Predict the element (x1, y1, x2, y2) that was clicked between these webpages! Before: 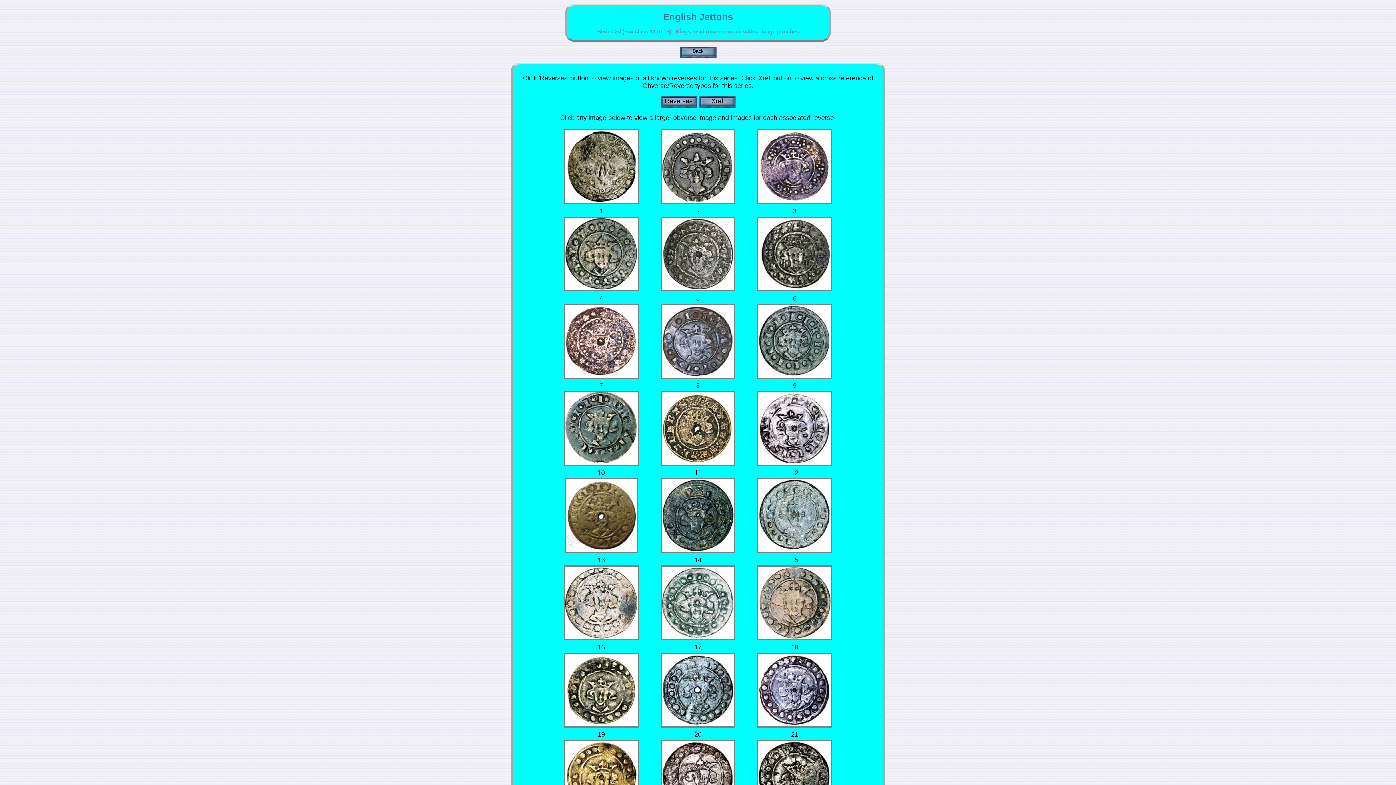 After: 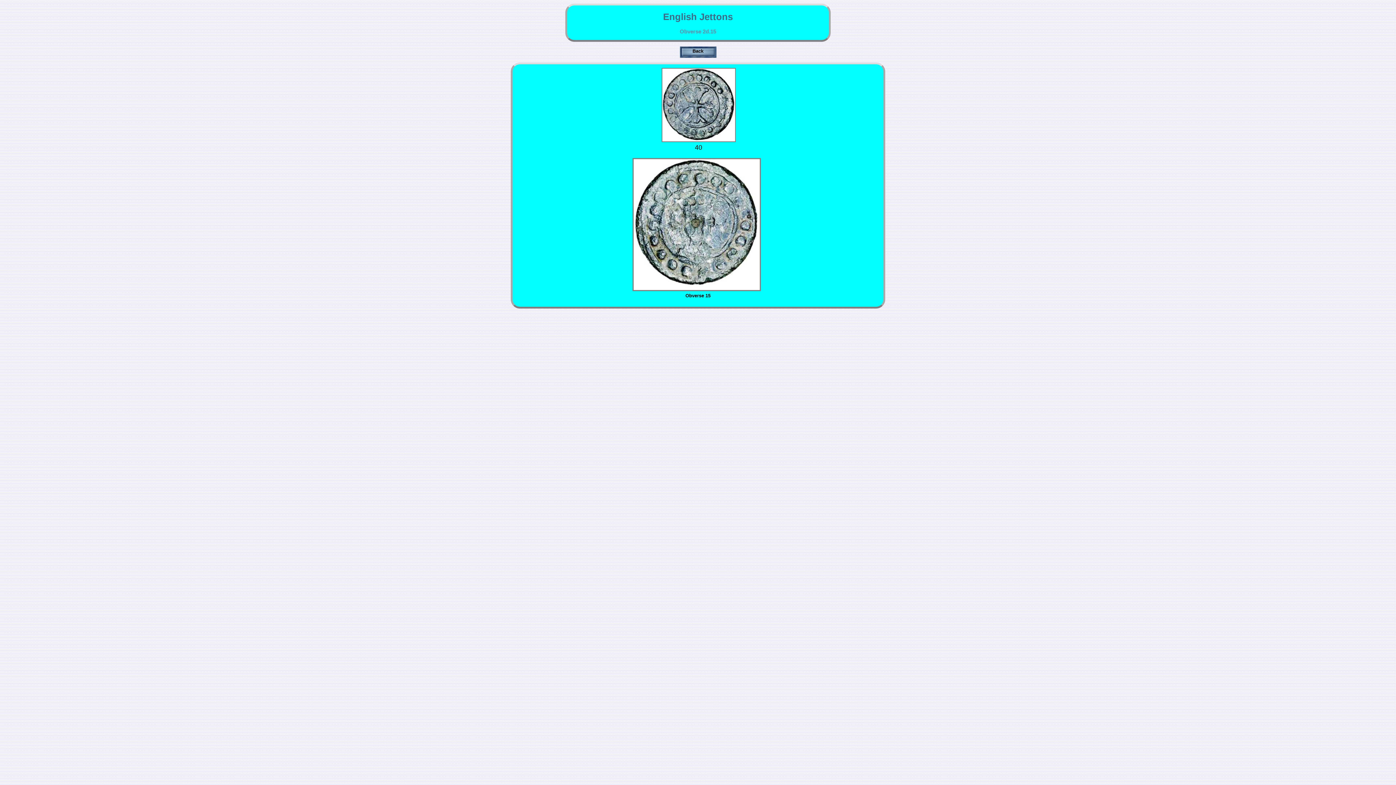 Action: bbox: (757, 547, 832, 554)